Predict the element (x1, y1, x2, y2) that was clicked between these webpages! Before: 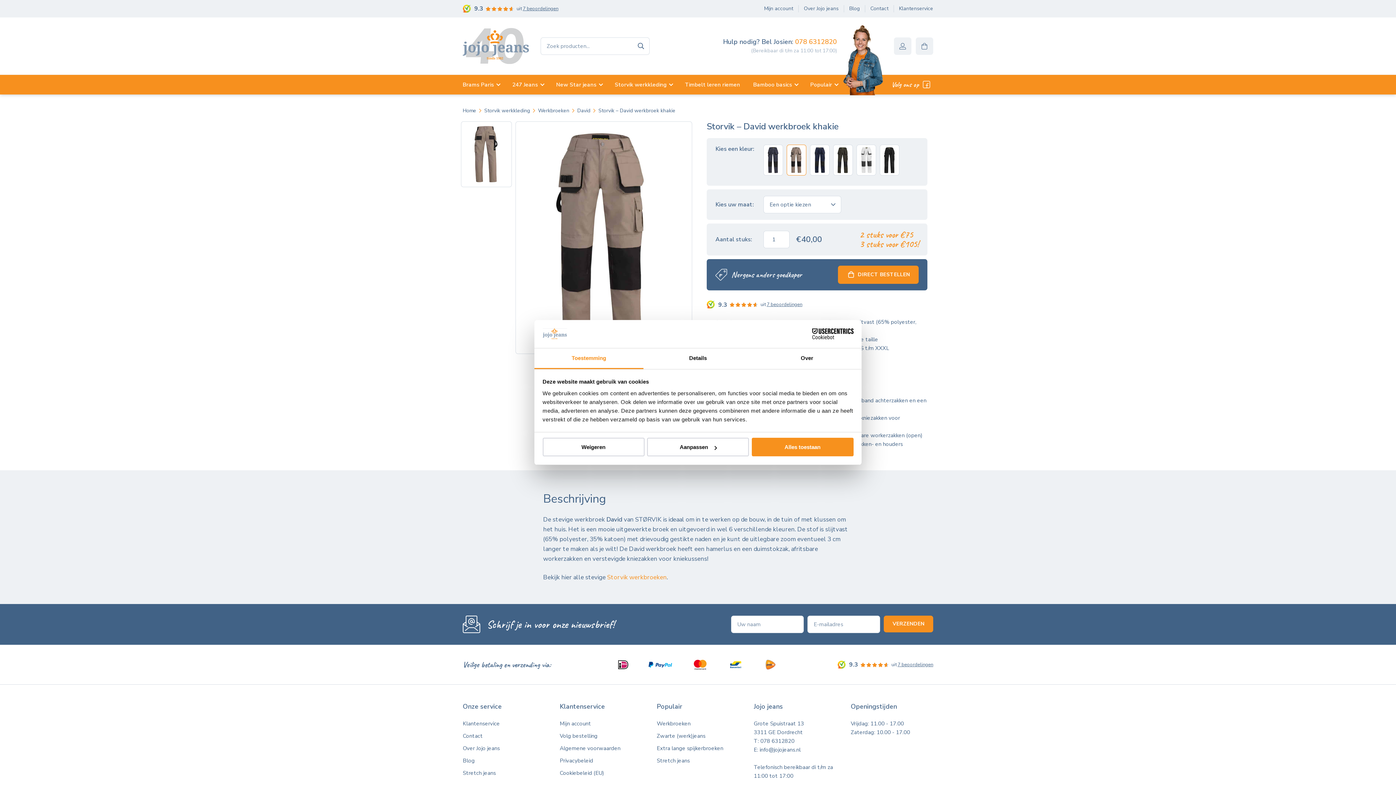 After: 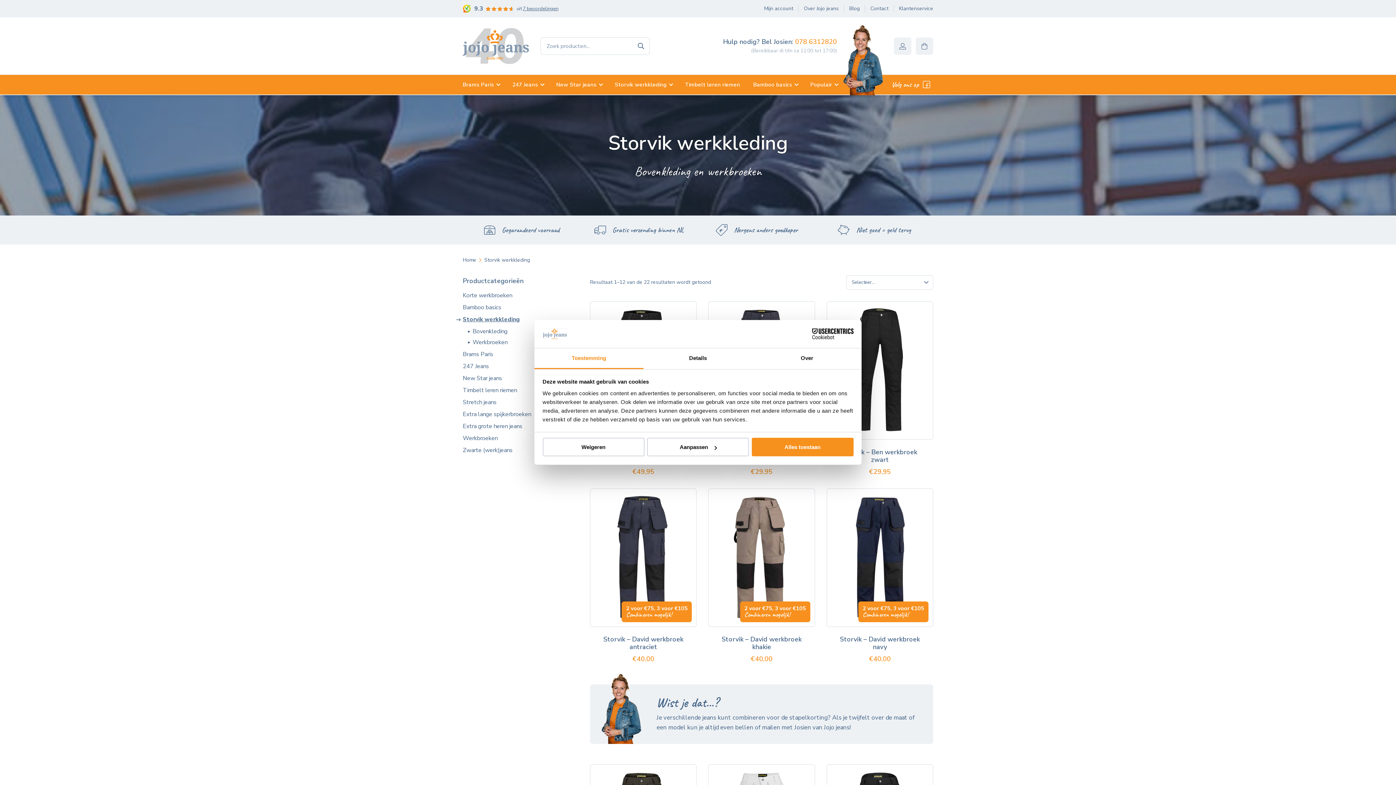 Action: label: Storvik werkkleding bbox: (608, 74, 678, 94)